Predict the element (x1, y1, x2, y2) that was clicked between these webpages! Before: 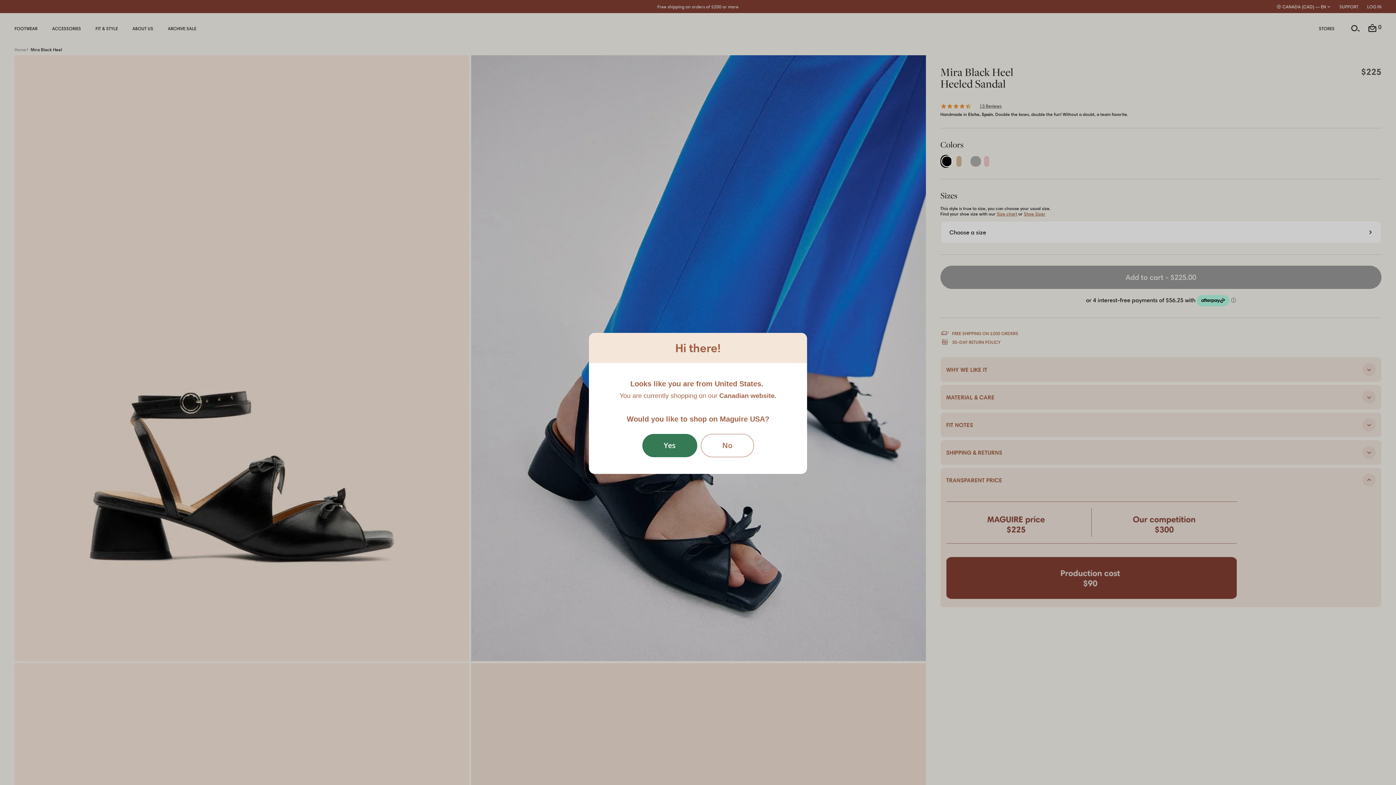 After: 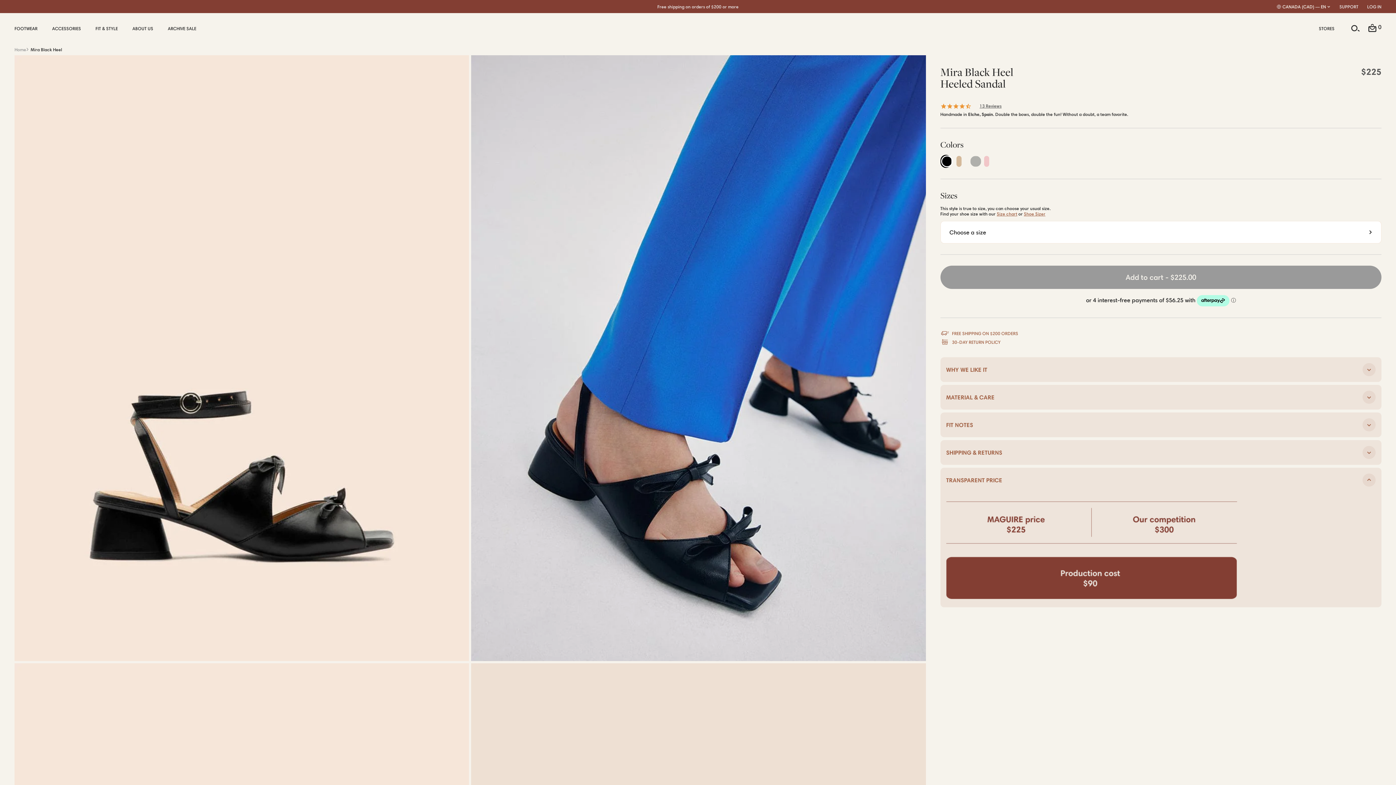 Action: bbox: (700, 434, 754, 457) label: No